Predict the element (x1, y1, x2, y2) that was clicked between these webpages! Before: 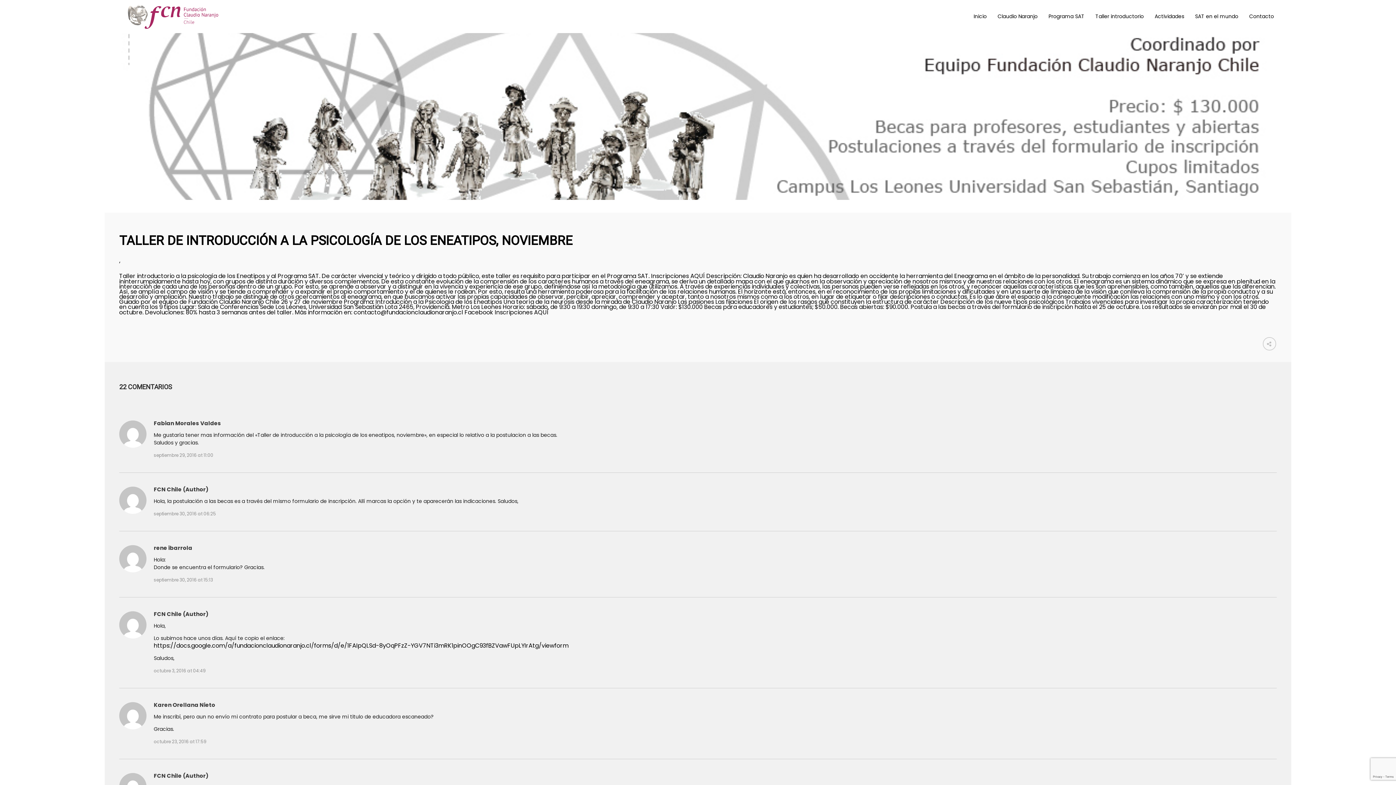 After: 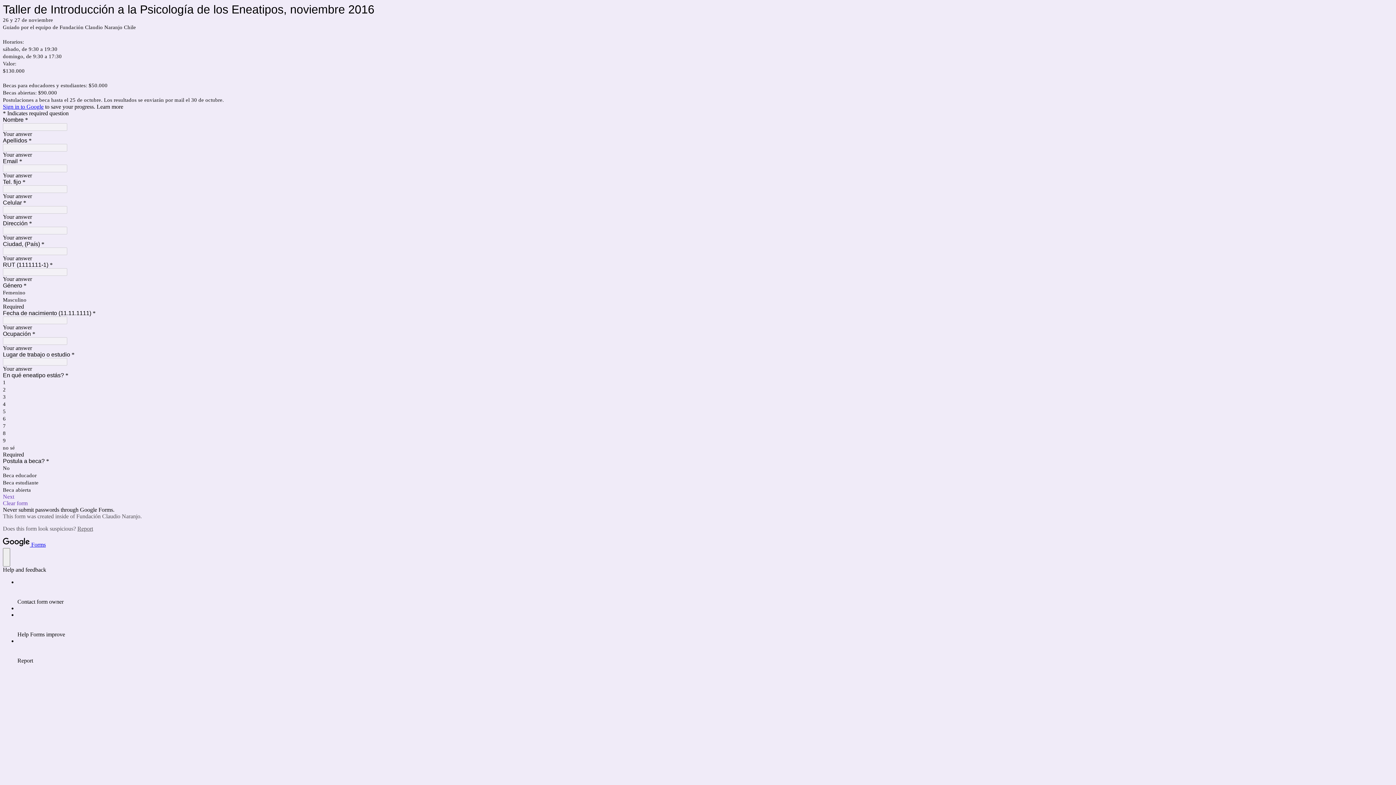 Action: bbox: (690, 272, 705, 280) label: AQUÍ